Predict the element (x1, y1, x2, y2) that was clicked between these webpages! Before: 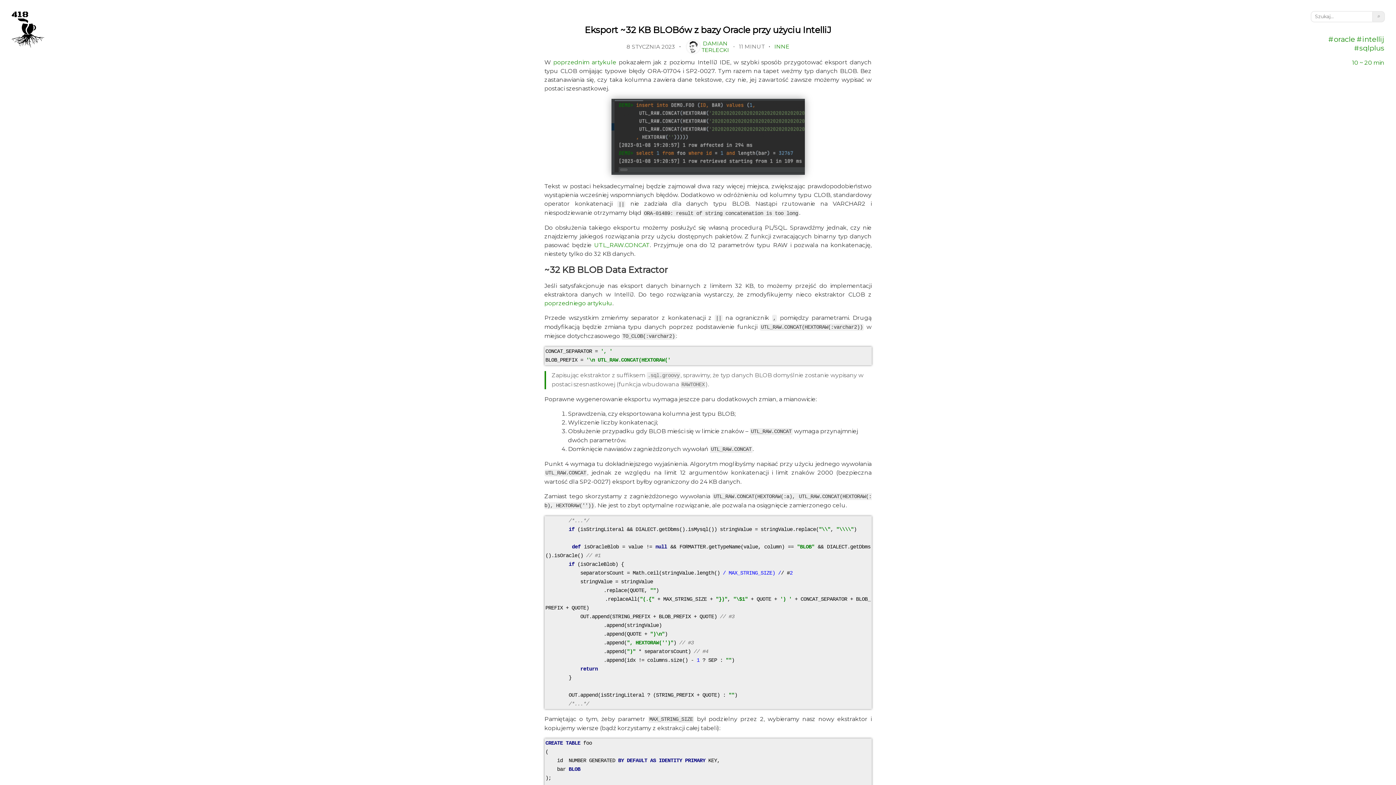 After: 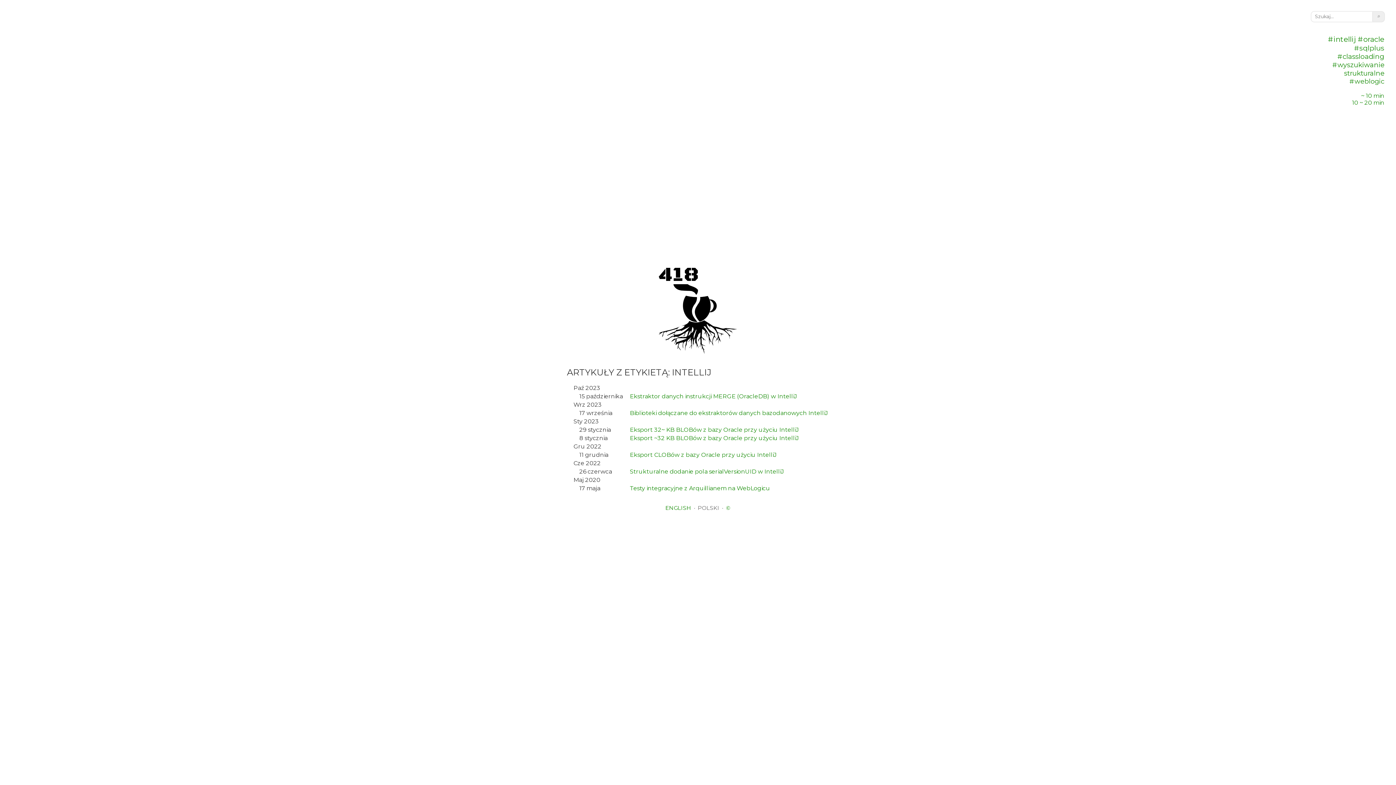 Action: label:  #intellij bbox: (1355, 34, 1384, 43)